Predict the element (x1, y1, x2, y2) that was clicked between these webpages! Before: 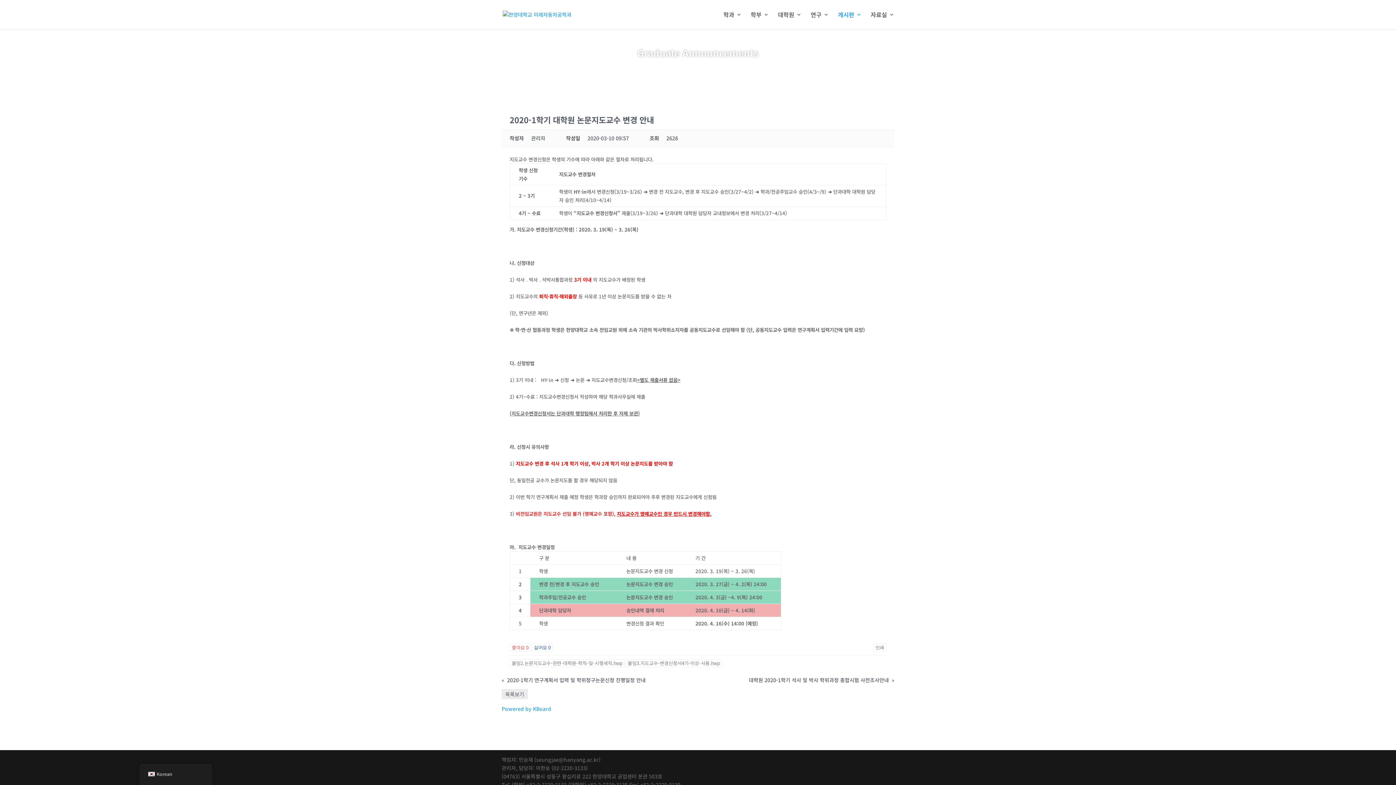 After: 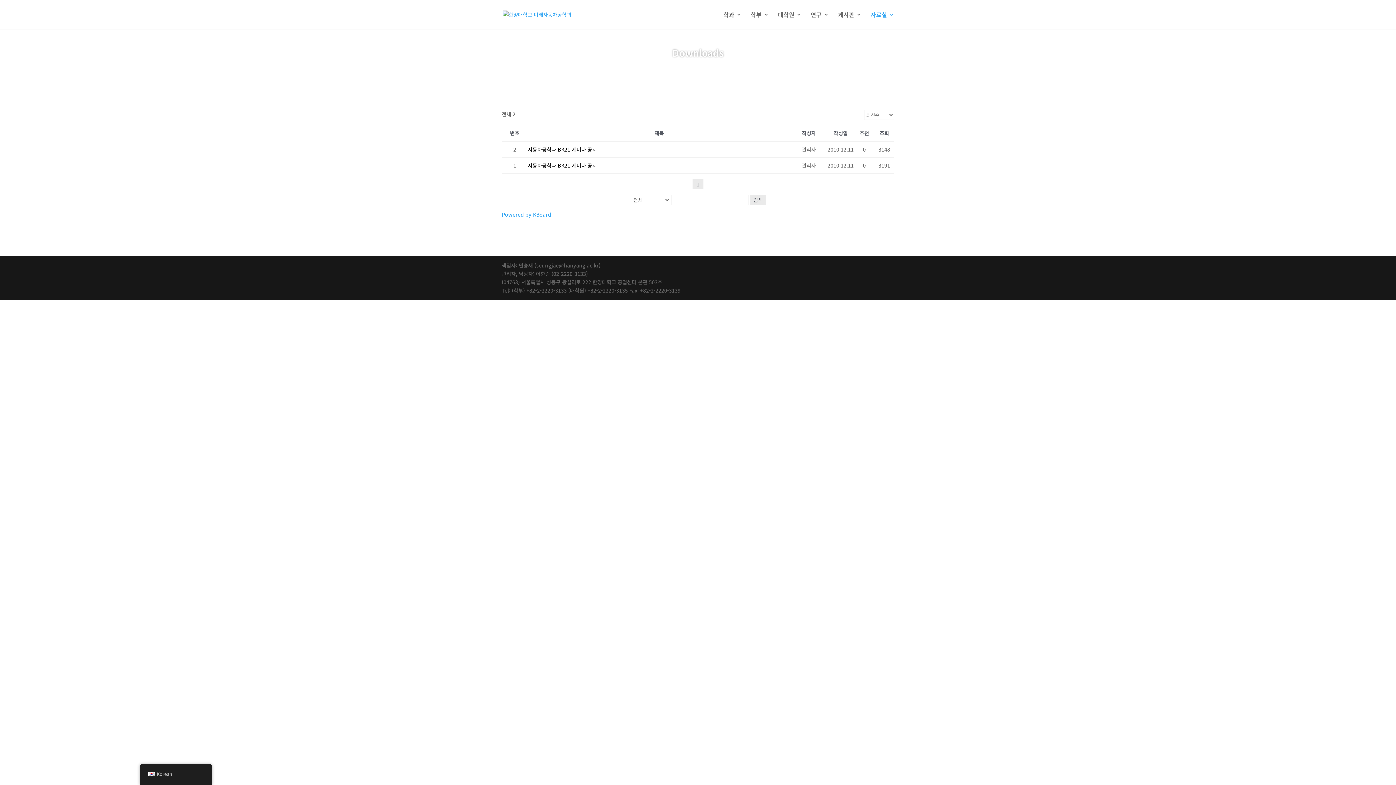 Action: bbox: (870, 12, 894, 29) label: 자료실